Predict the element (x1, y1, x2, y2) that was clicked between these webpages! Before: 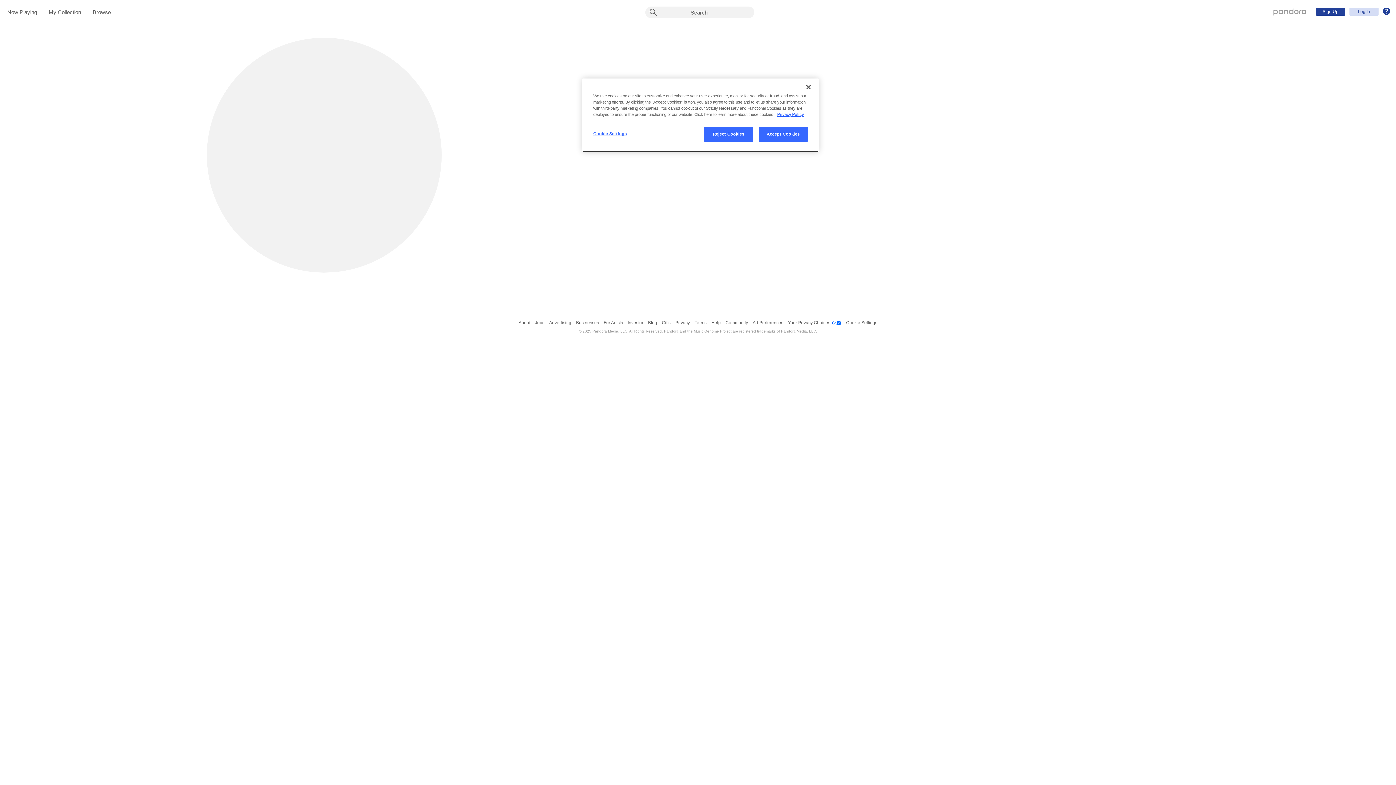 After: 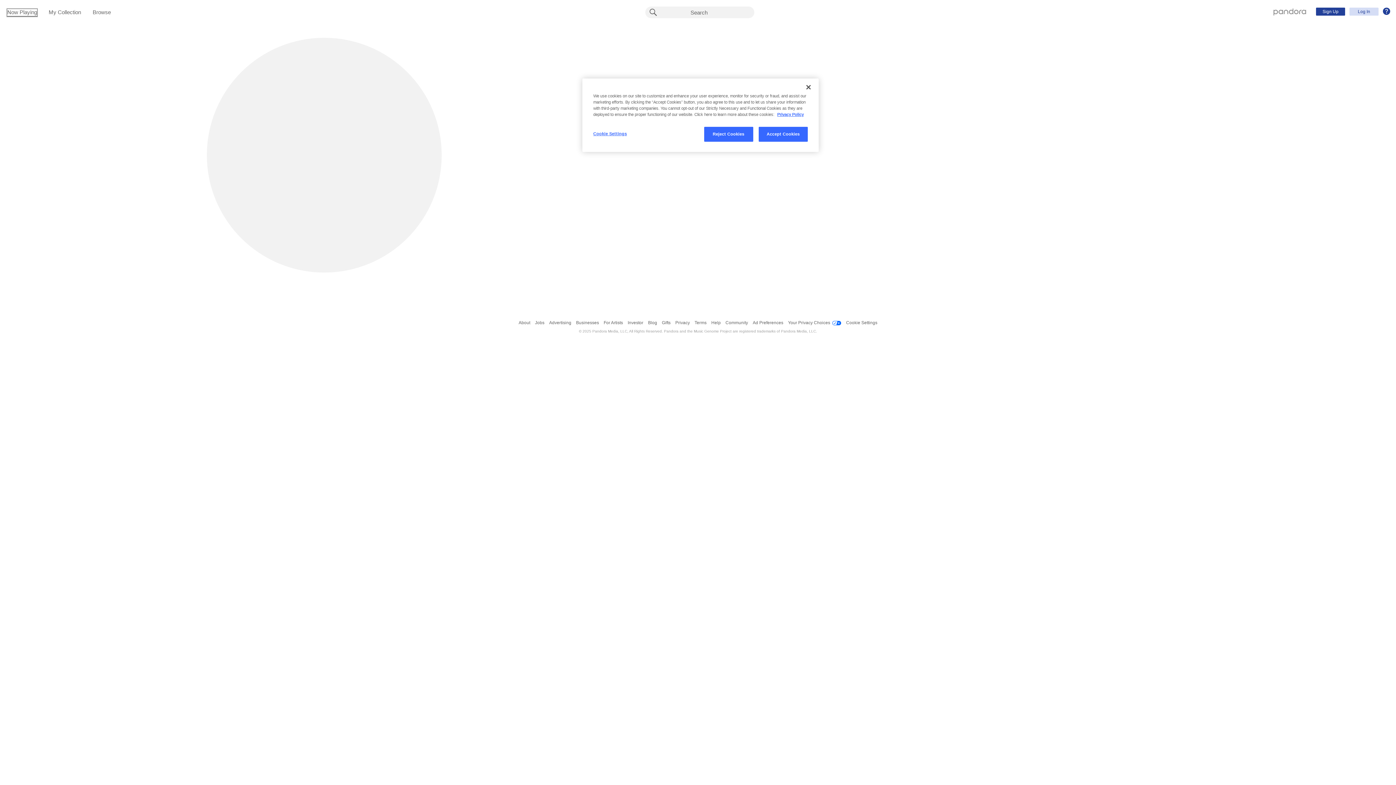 Action: bbox: (7, 9, 37, 16) label: Now Playing